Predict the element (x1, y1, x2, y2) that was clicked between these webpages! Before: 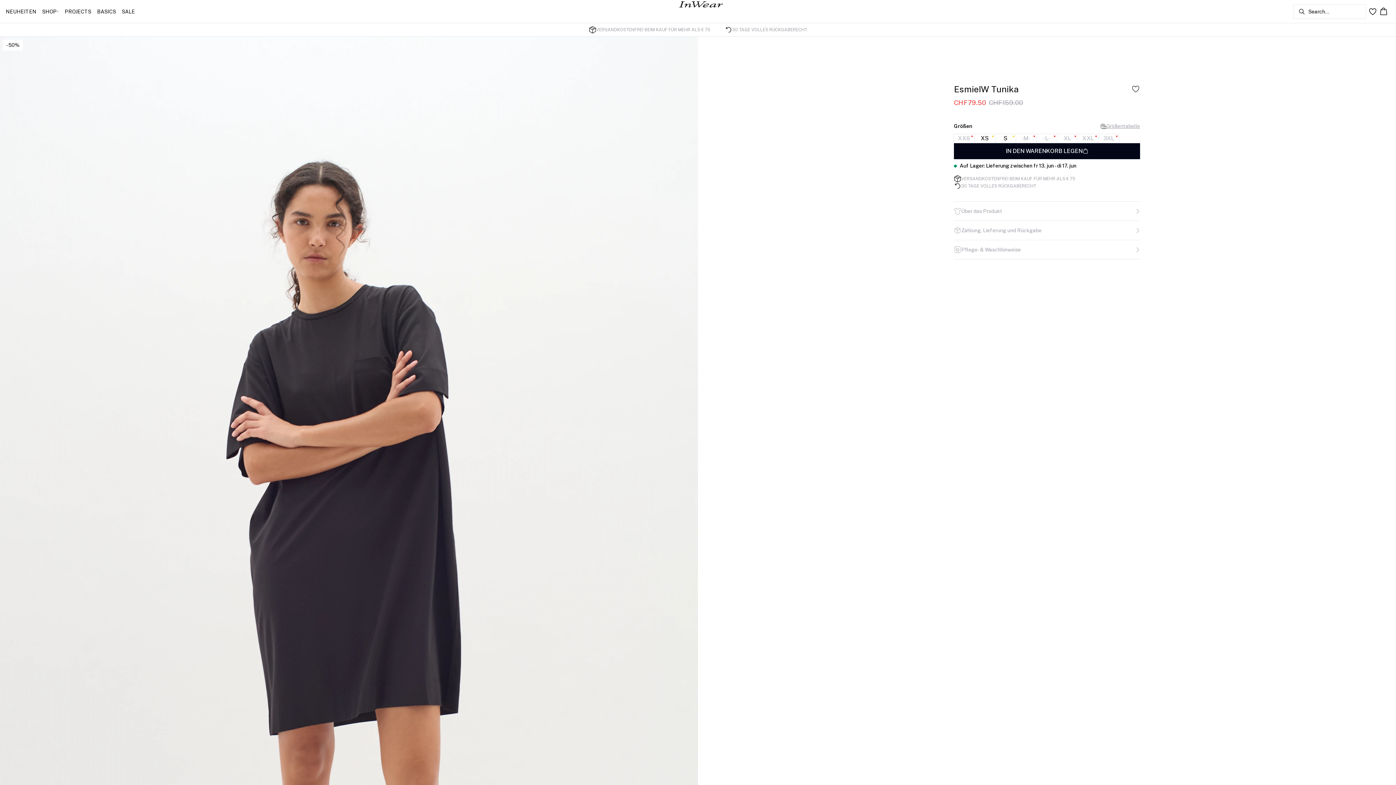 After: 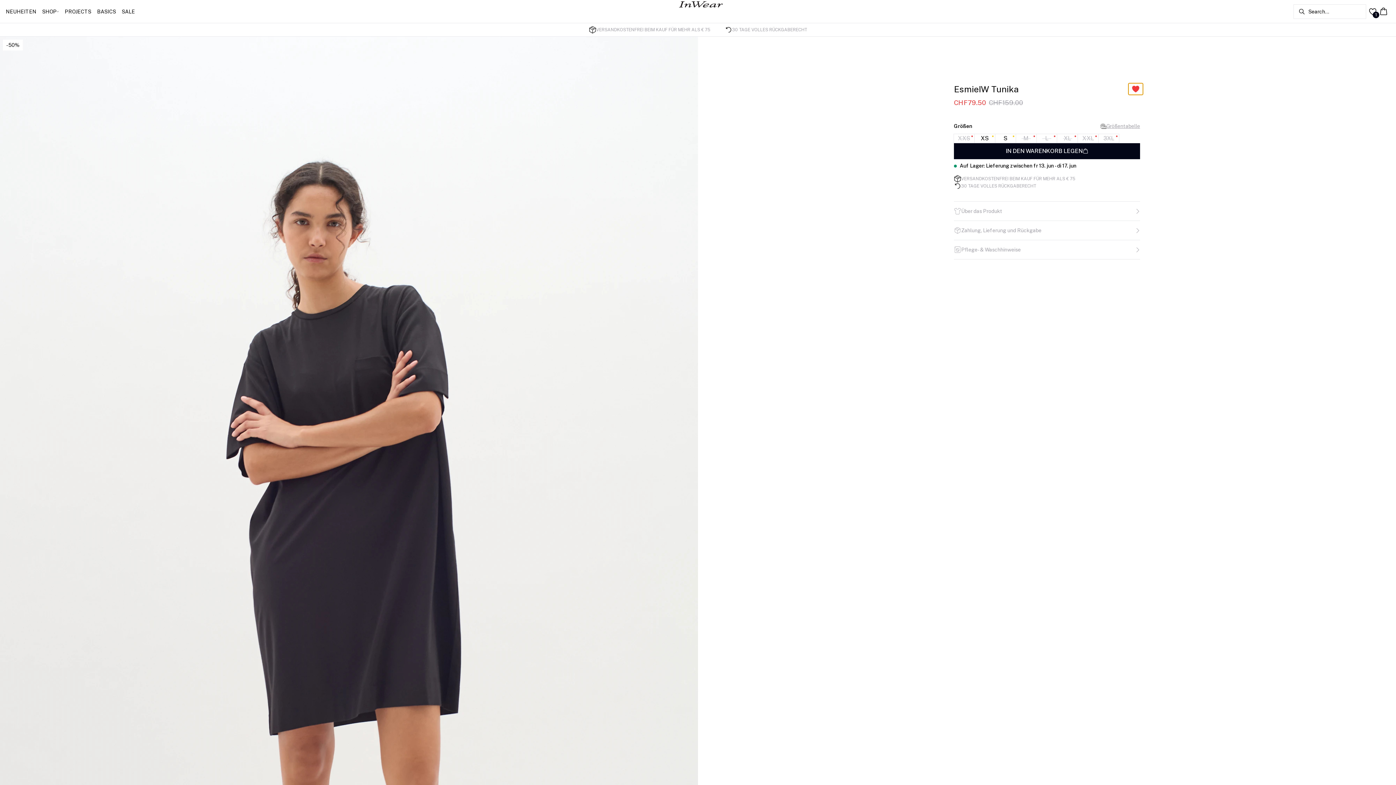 Action: label: Add to favorites bbox: (1128, 83, 1143, 94)